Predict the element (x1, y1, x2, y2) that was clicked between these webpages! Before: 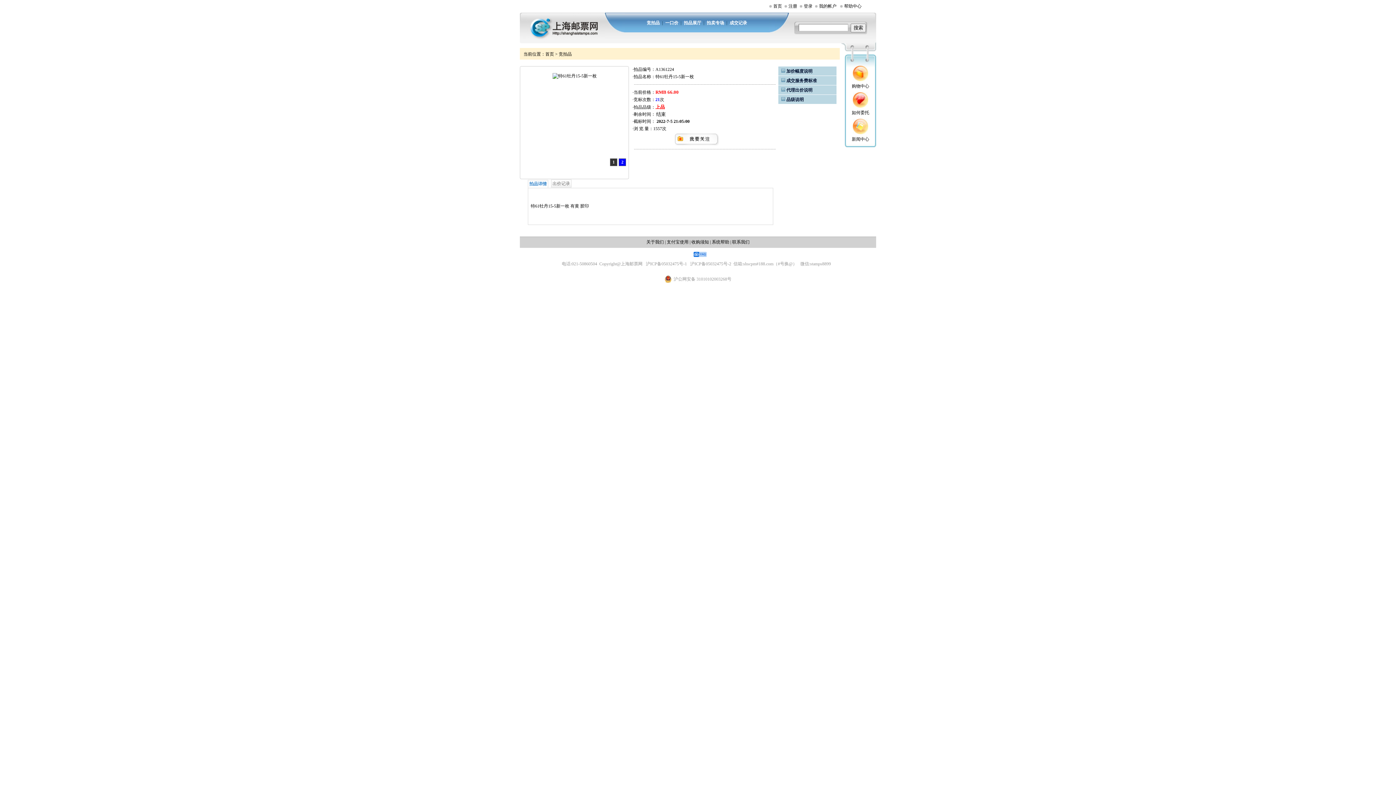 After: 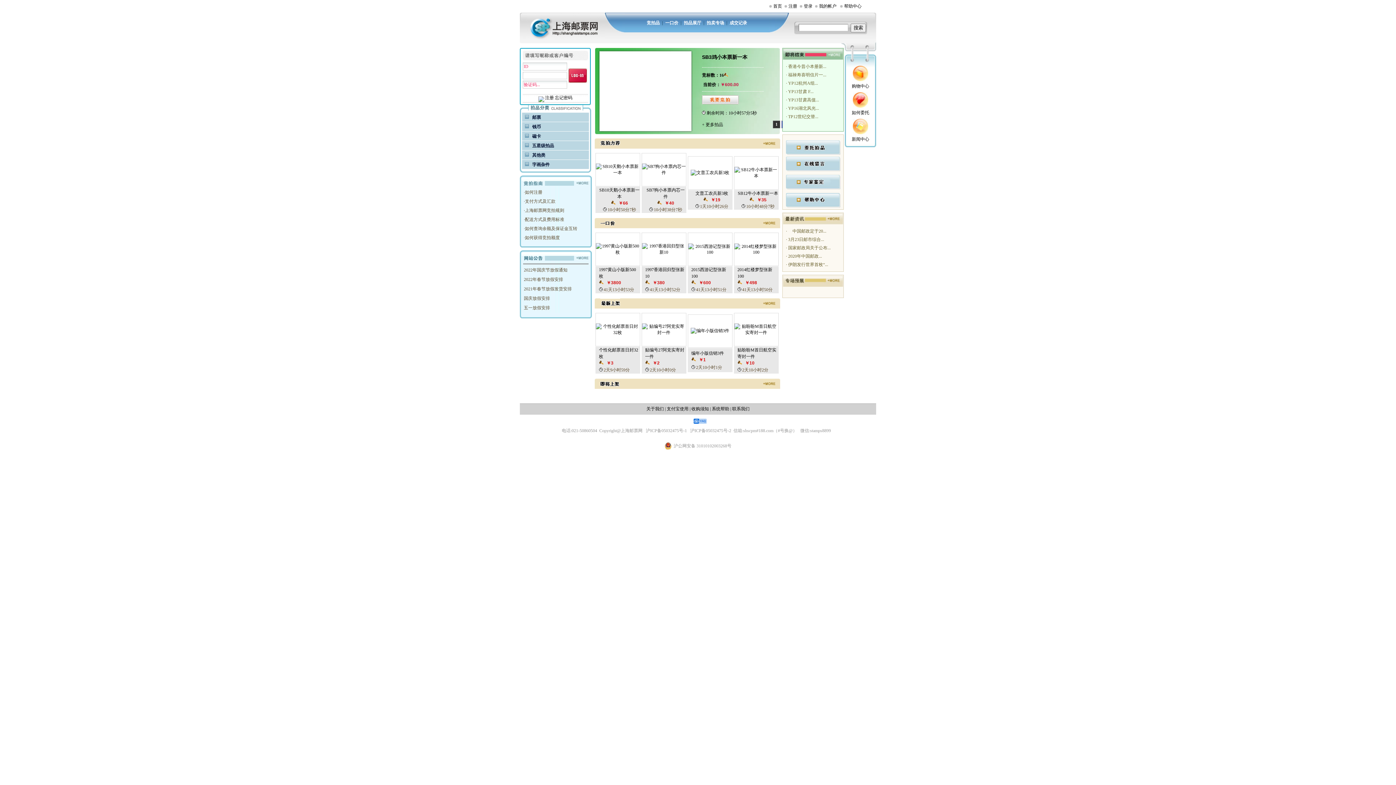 Action: label: 首页 bbox: (773, 3, 782, 8)